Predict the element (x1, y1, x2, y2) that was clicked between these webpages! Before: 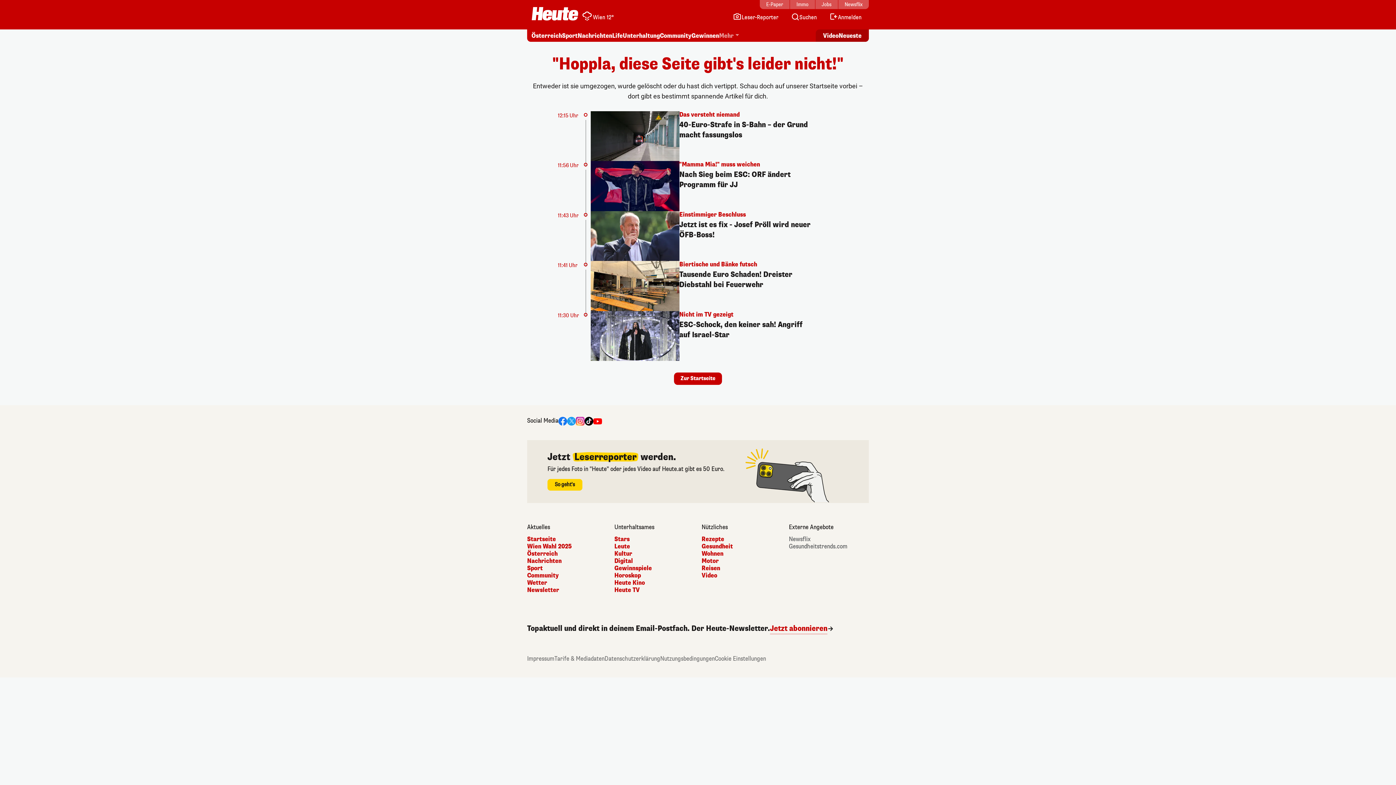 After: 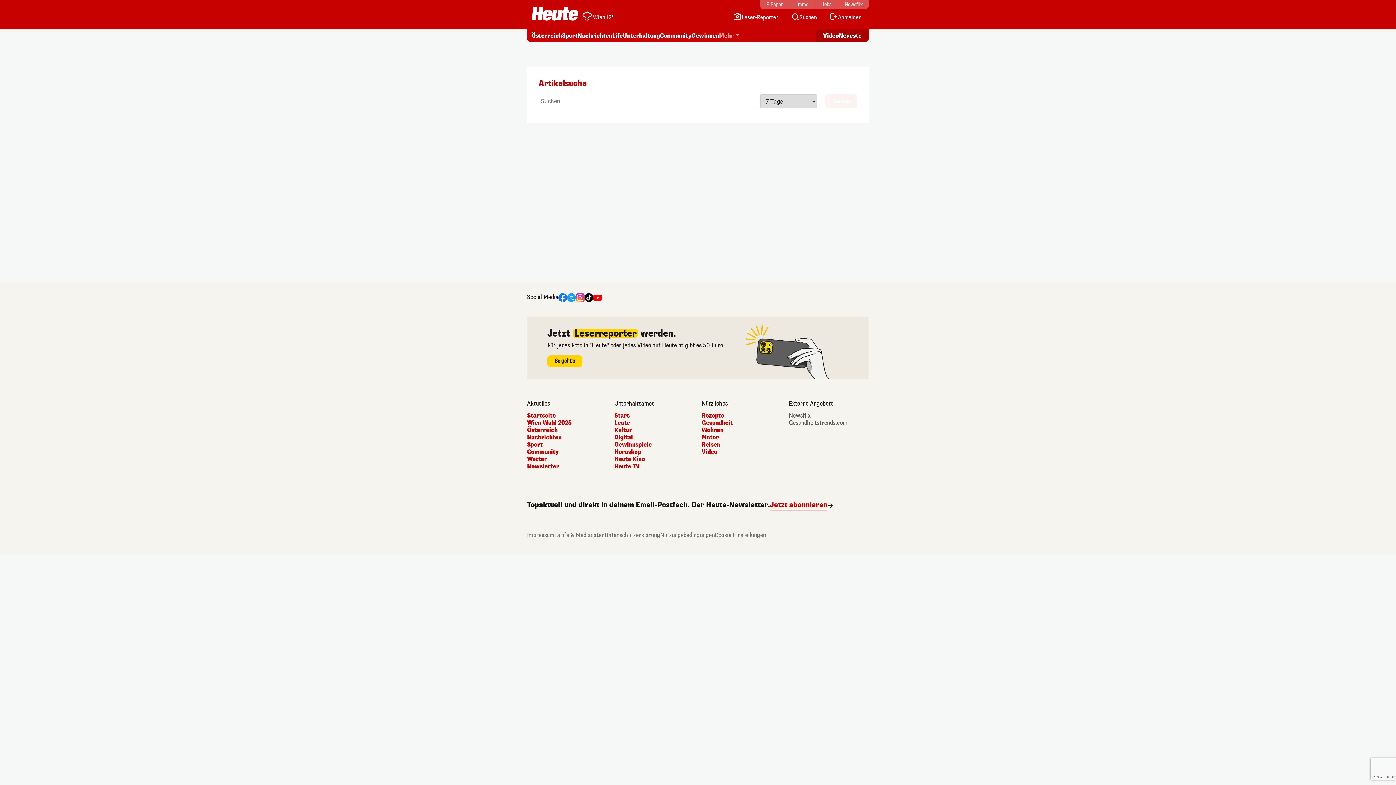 Action: label: Artikelsuche bbox: (790, 12, 817, 22)